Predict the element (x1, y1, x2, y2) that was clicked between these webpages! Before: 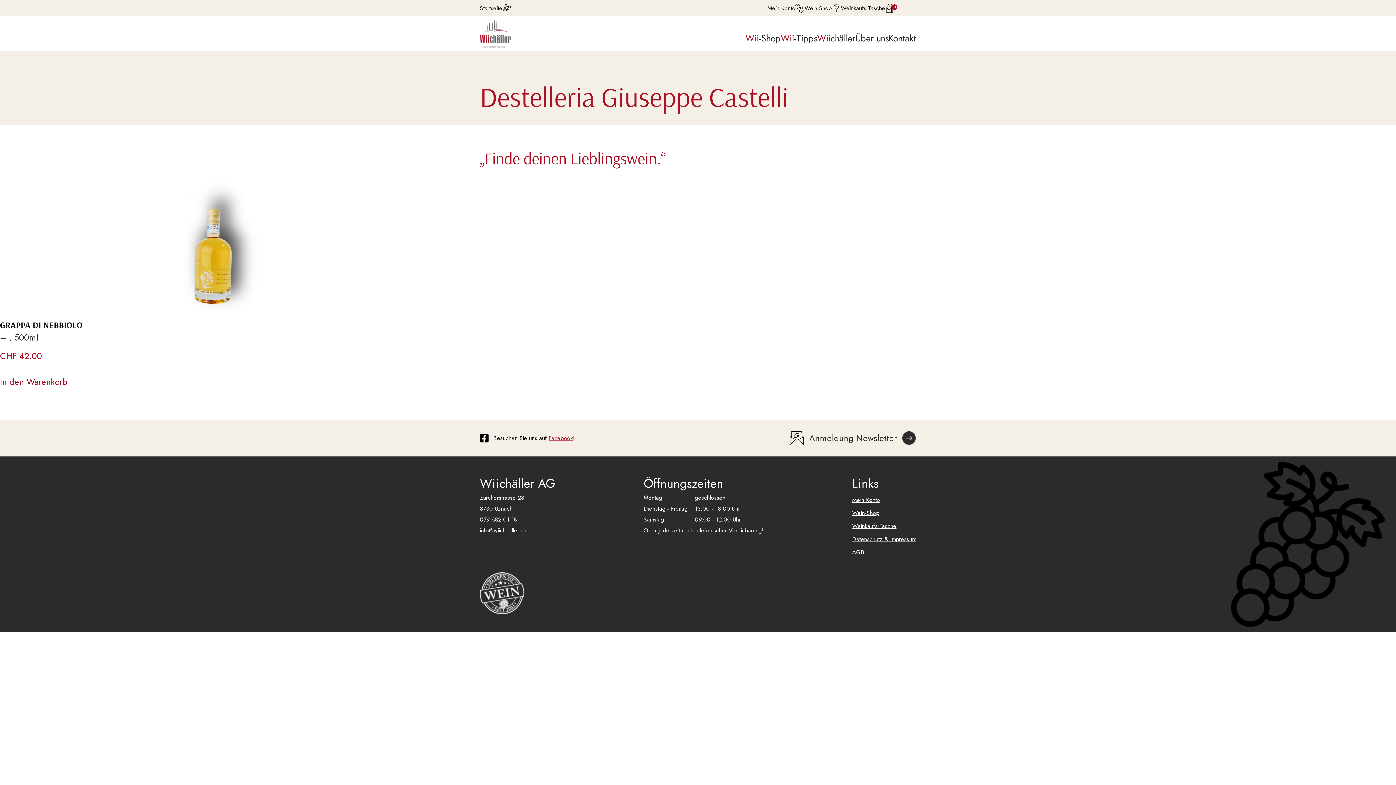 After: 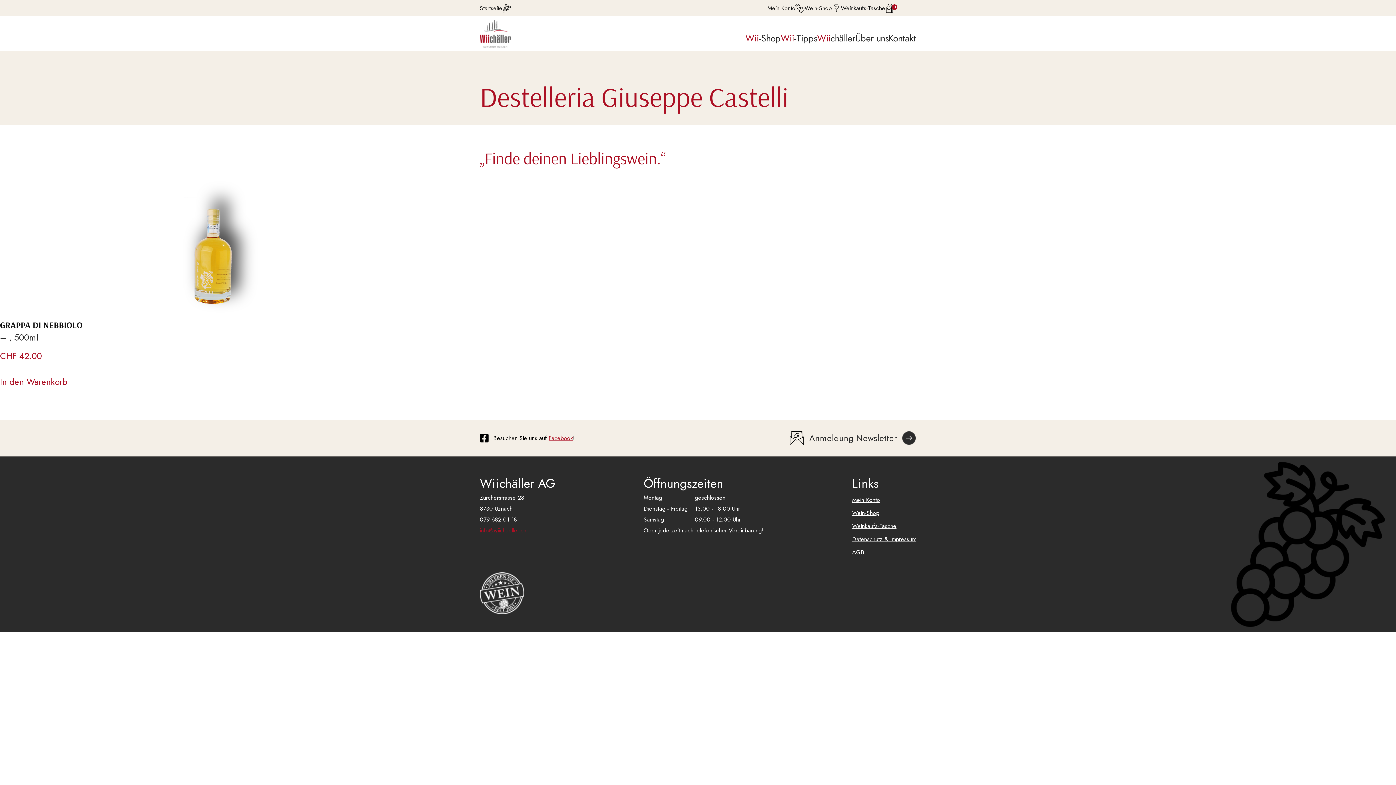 Action: bbox: (480, 526, 526, 534) label: info@wiichaeller.ch